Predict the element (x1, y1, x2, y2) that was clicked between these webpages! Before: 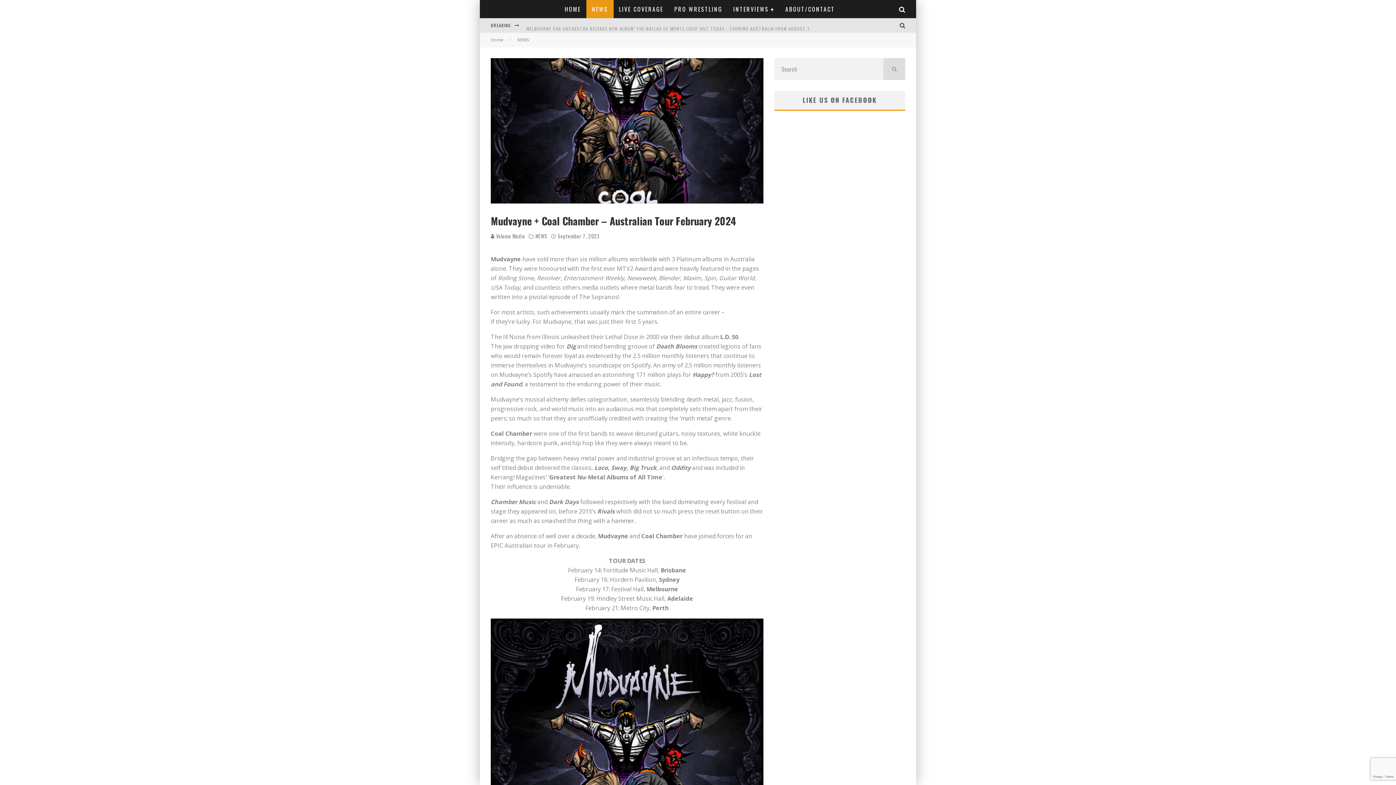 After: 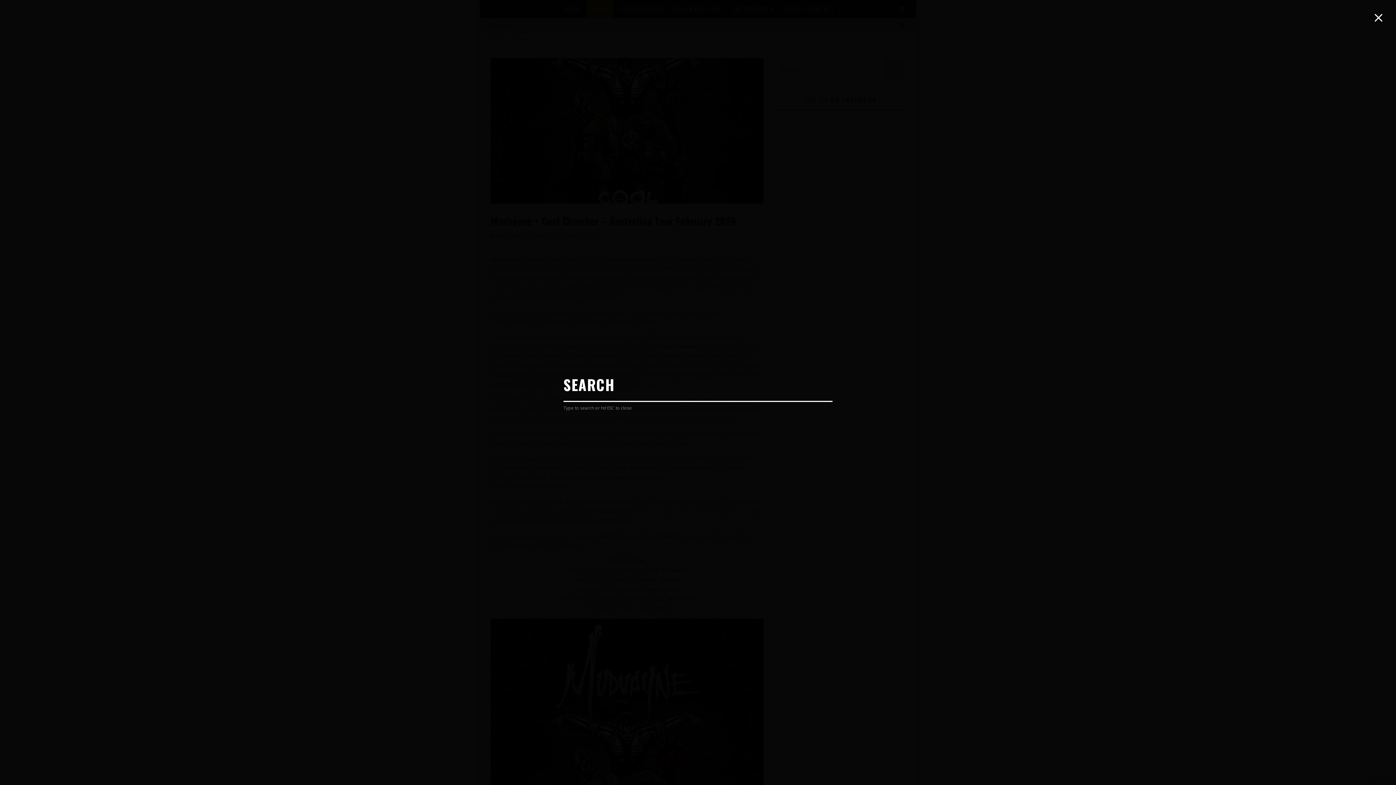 Action: bbox: (896, 22, 909, 28)